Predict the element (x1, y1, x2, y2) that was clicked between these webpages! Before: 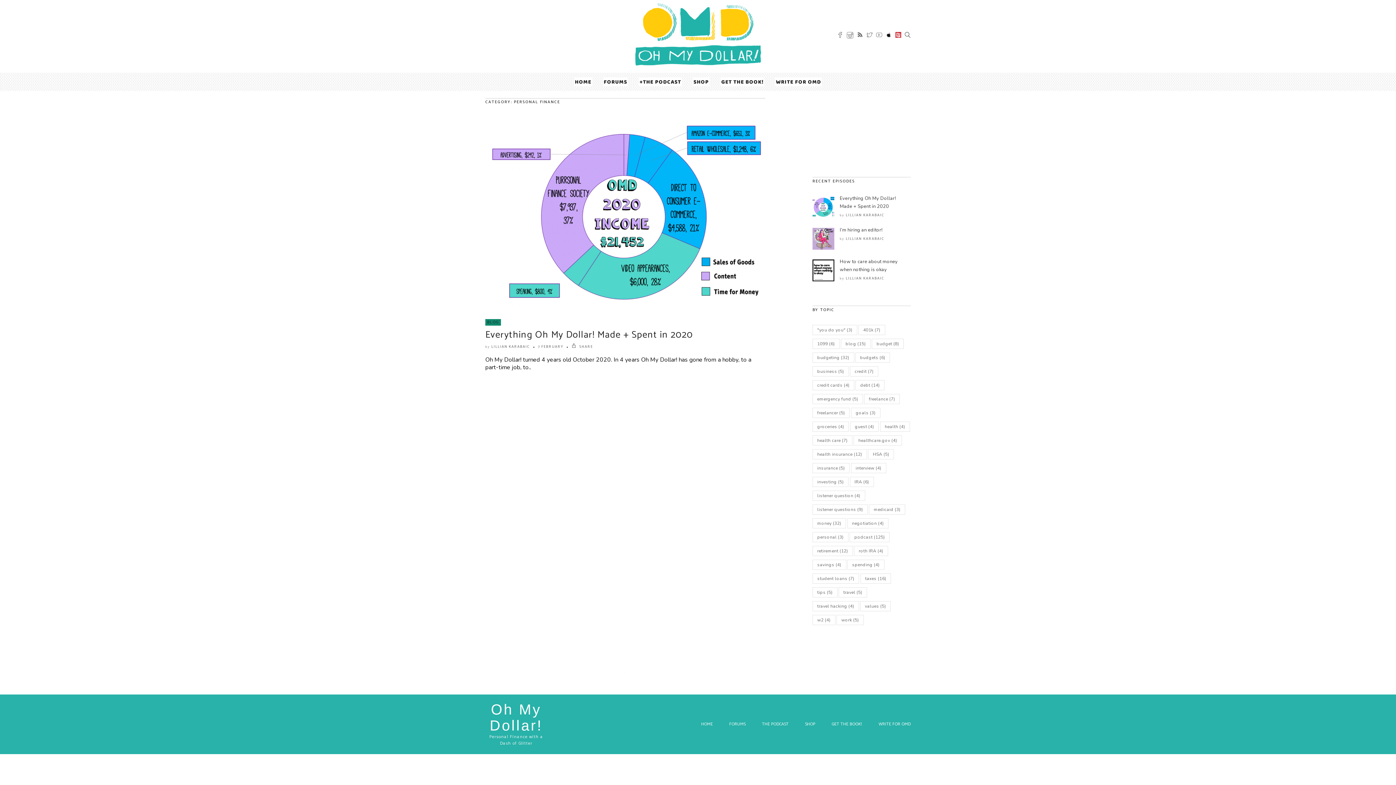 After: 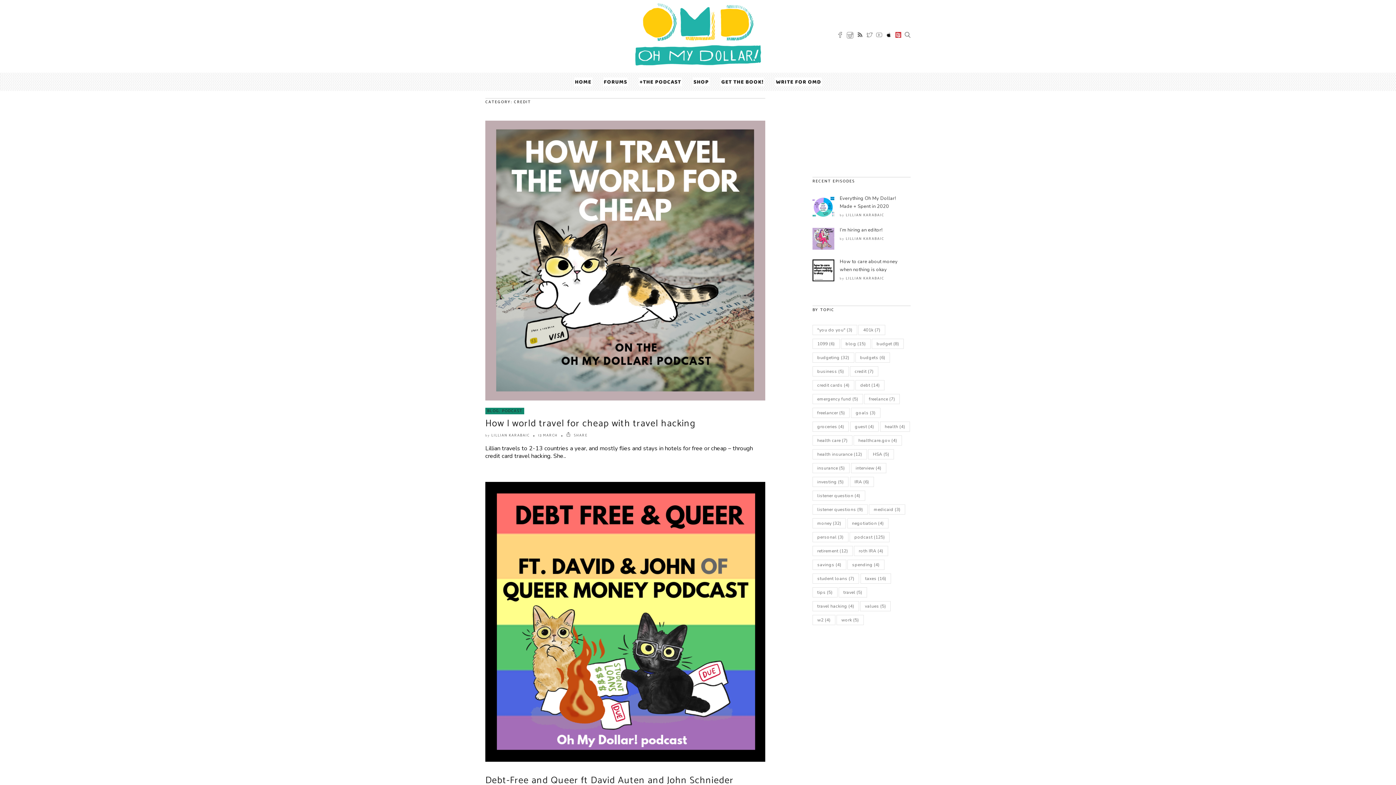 Action: bbox: (850, 366, 878, 376) label: credit (7 items)